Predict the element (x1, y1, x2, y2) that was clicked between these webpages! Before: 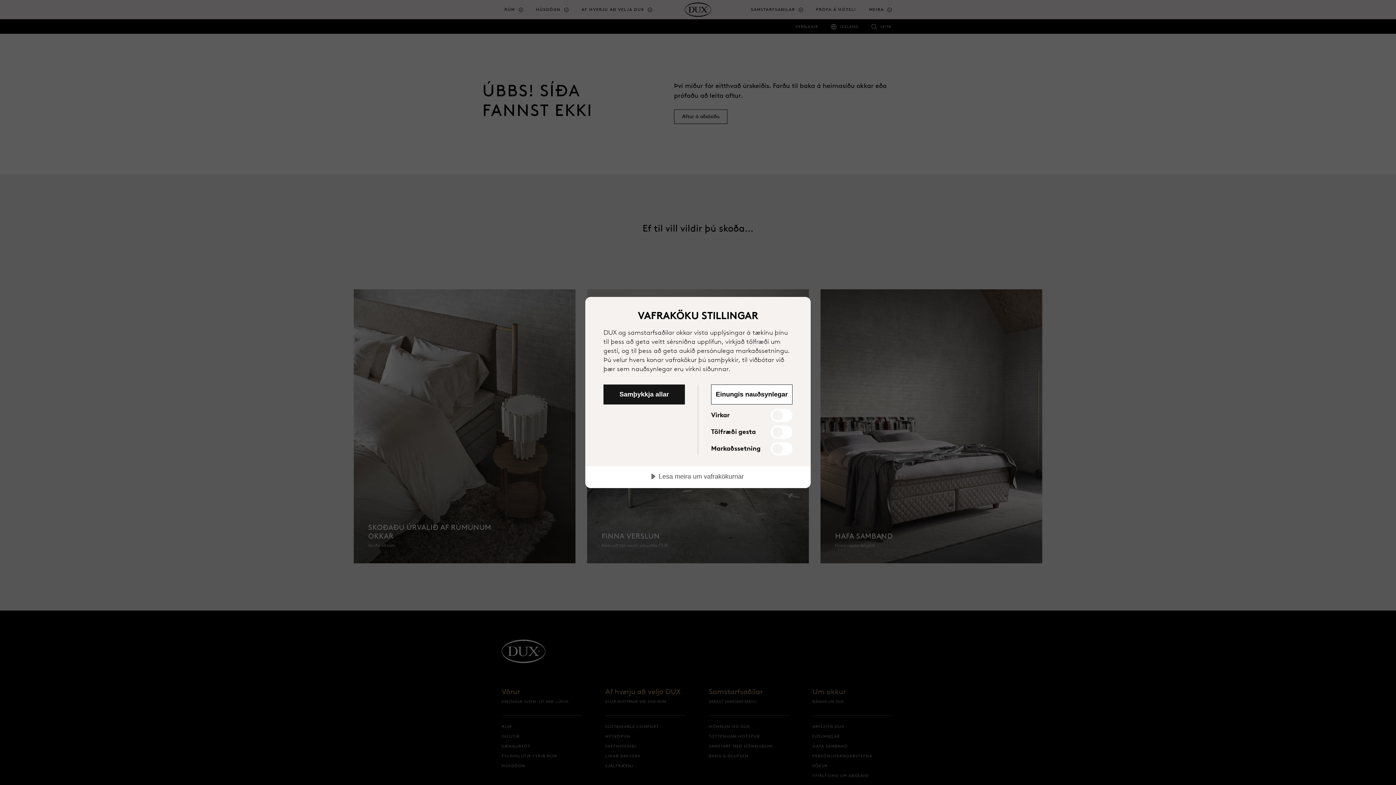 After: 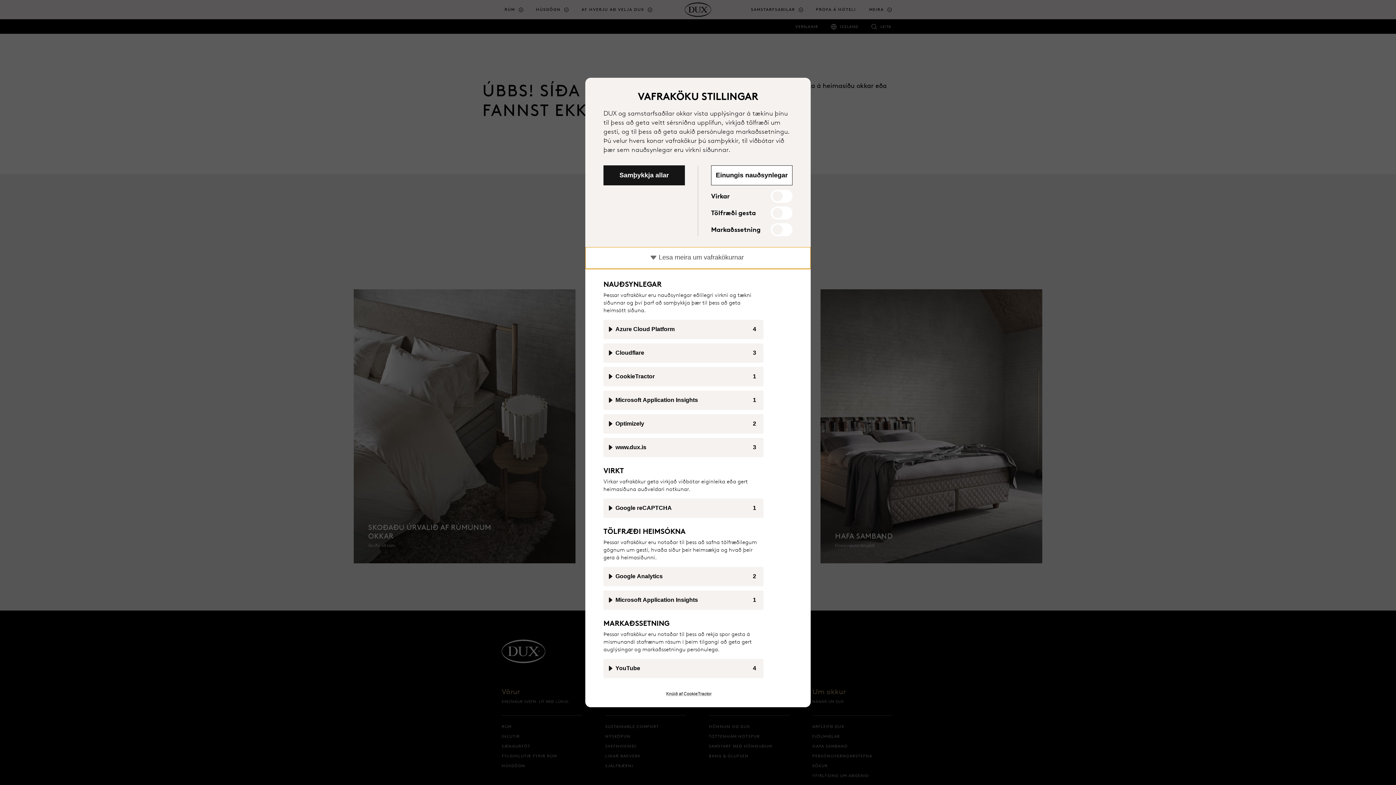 Action: bbox: (585, 466, 810, 488) label: Lesa meira um vafrakökurnar